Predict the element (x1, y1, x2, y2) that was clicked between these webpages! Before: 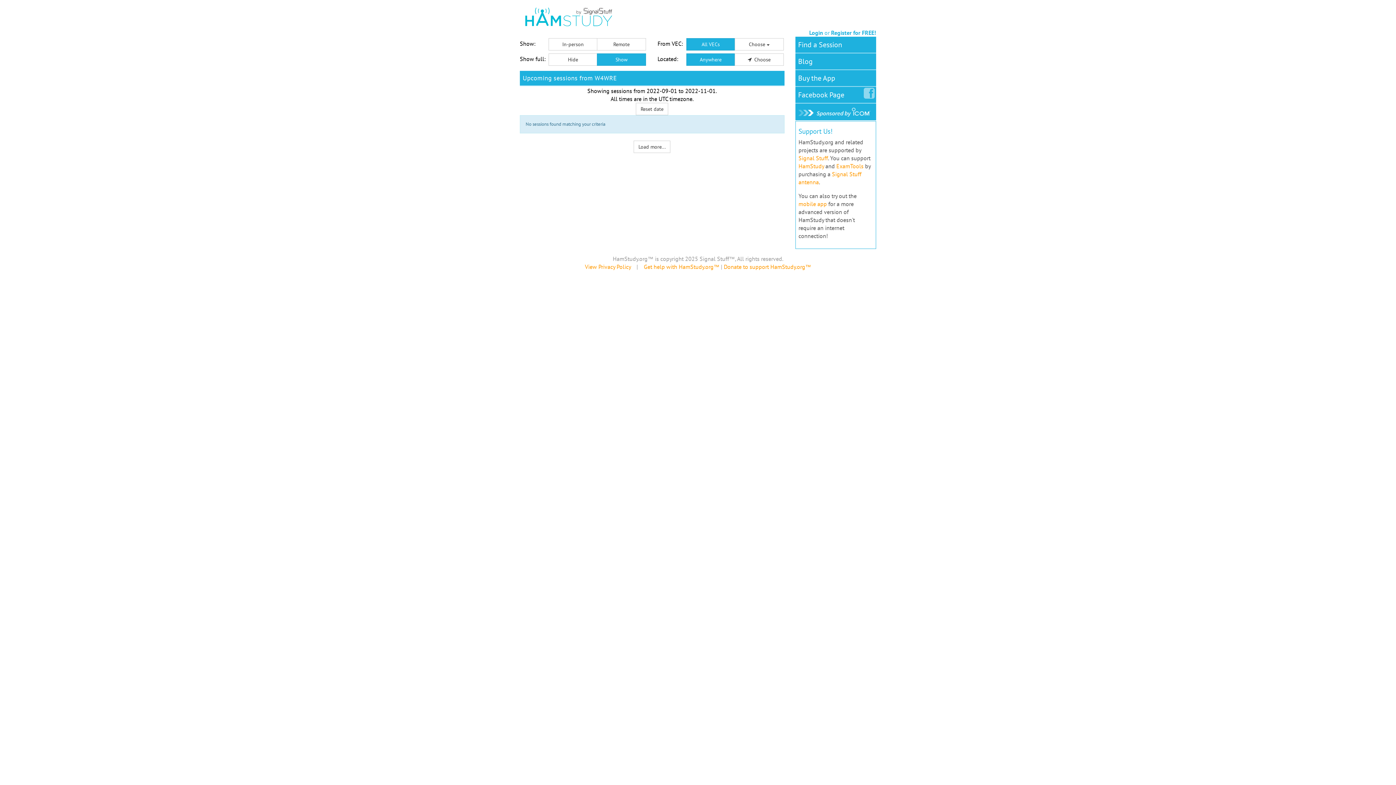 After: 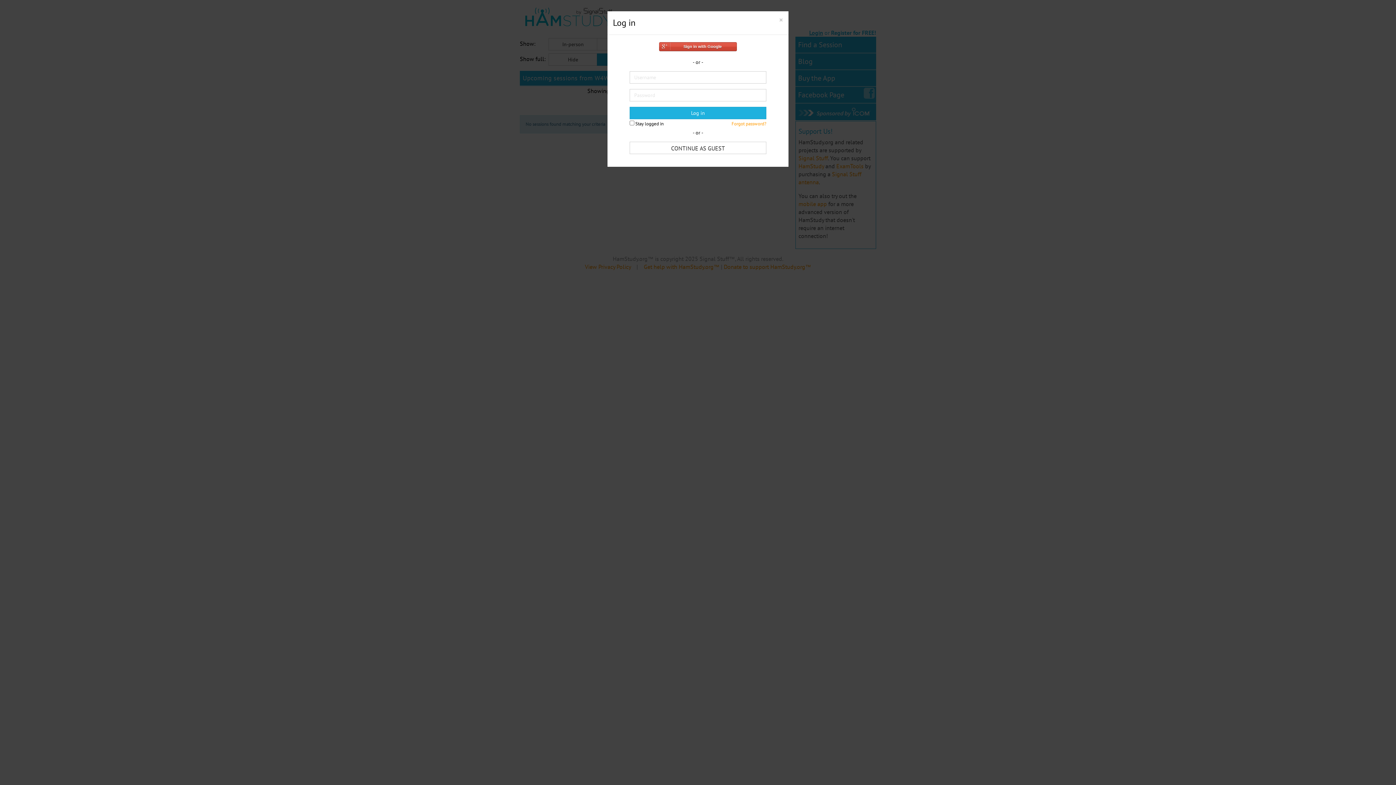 Action: bbox: (809, 29, 823, 36) label: Login